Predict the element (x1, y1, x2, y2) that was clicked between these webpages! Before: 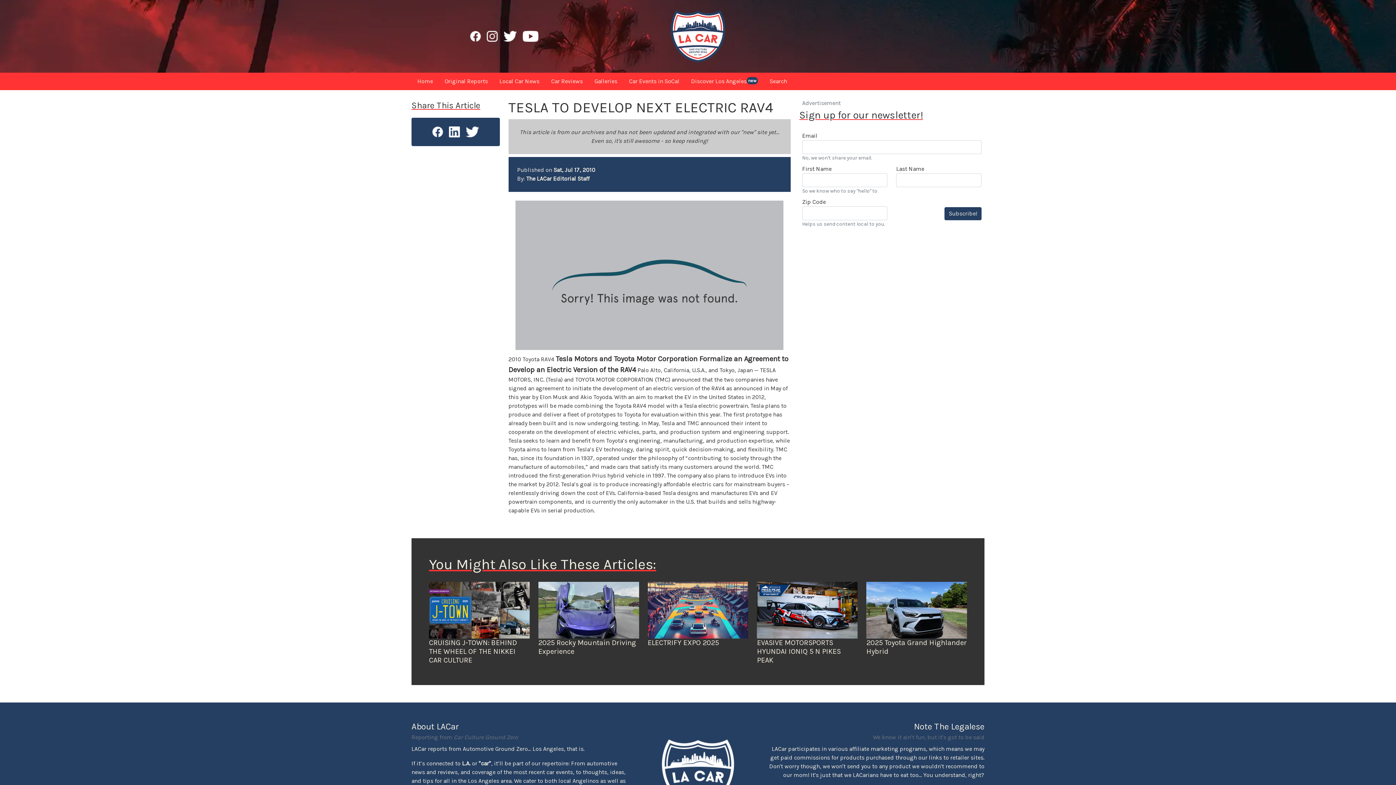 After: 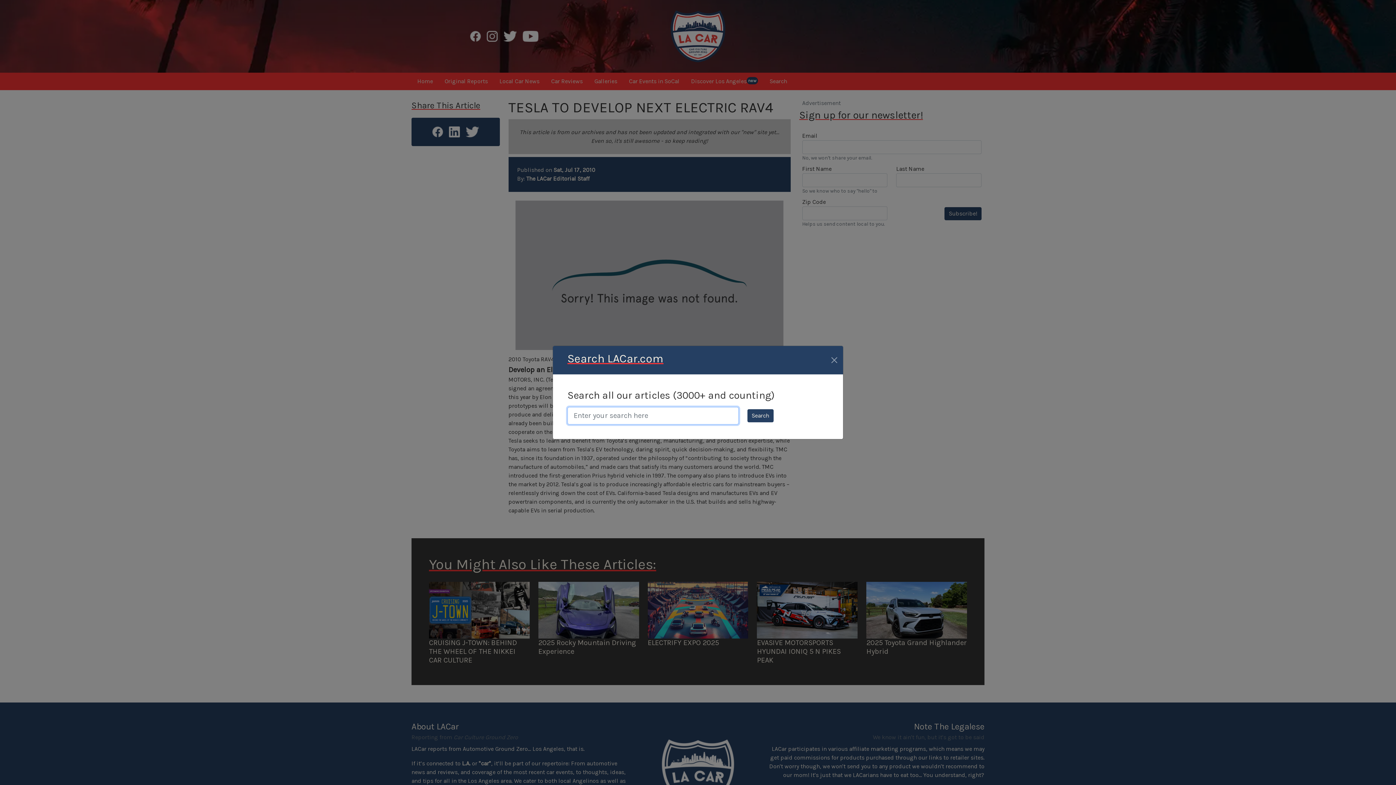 Action: label: Search bbox: (764, 75, 793, 87)